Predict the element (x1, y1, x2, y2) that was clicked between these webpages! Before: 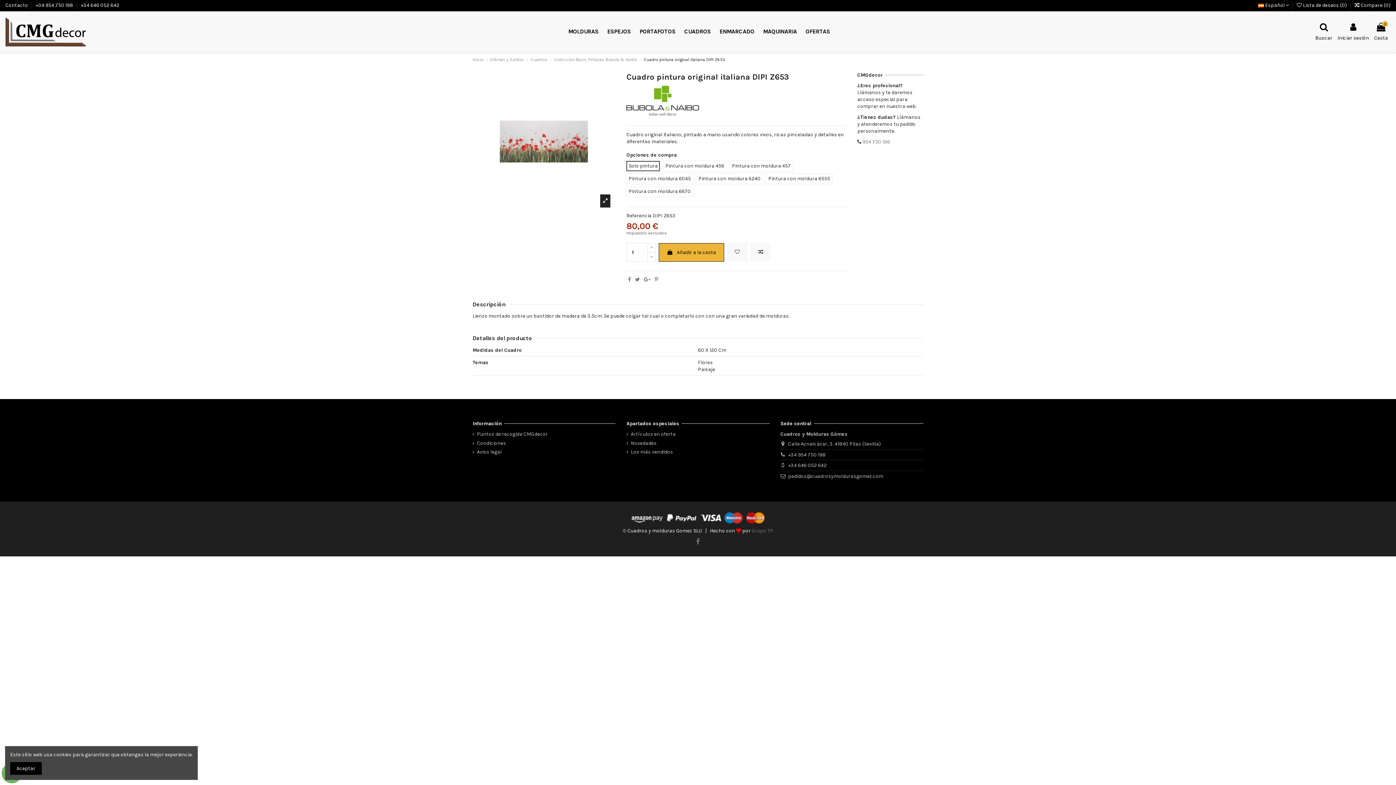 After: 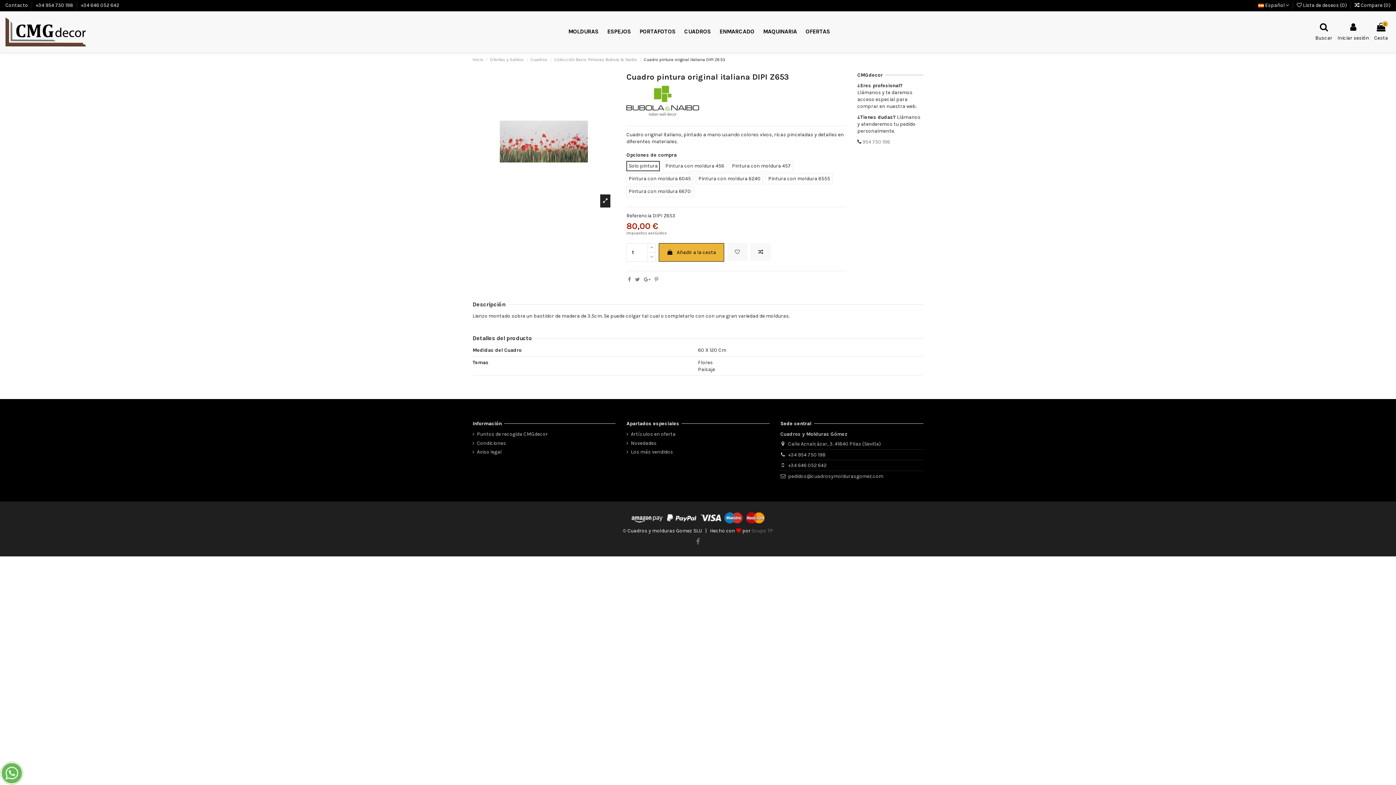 Action: label: Aceptar bbox: (10, 762, 41, 775)